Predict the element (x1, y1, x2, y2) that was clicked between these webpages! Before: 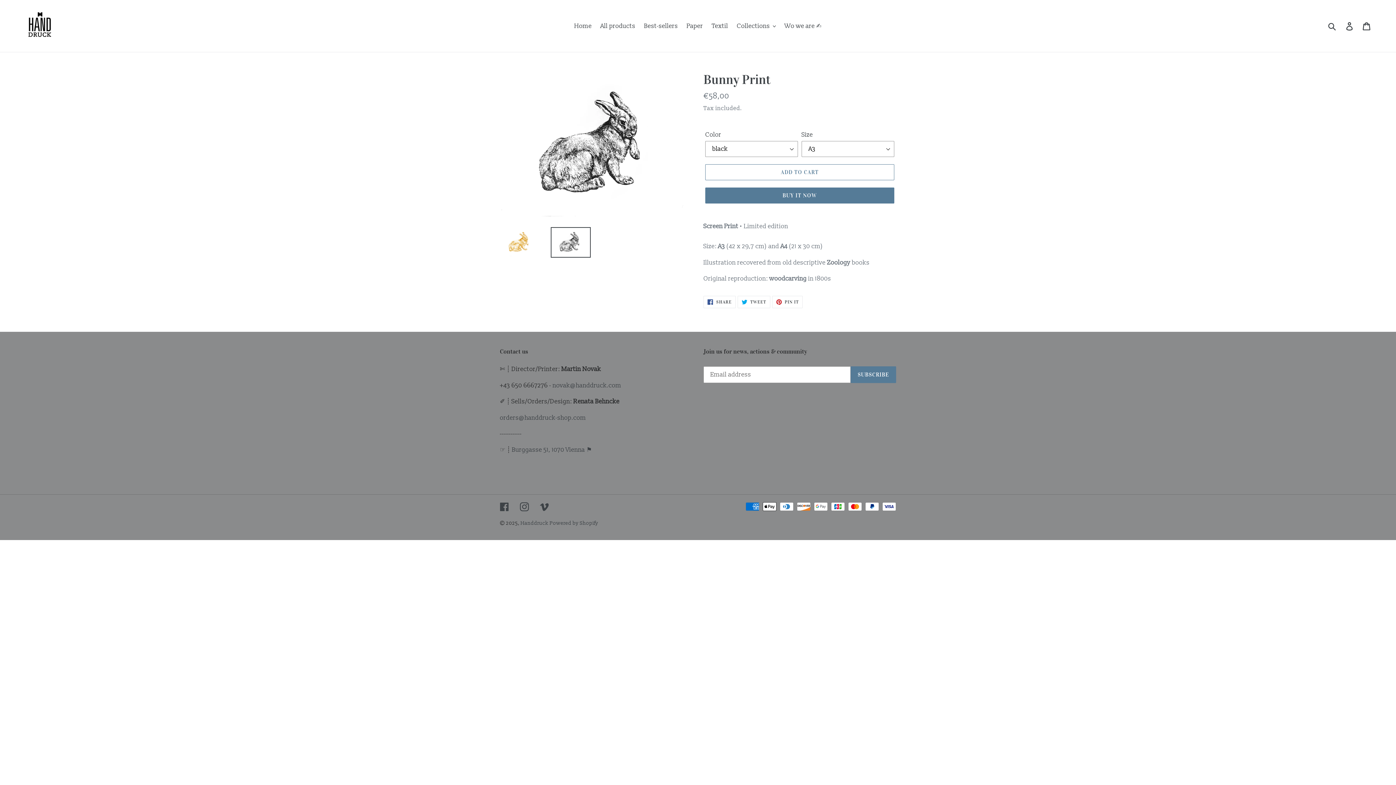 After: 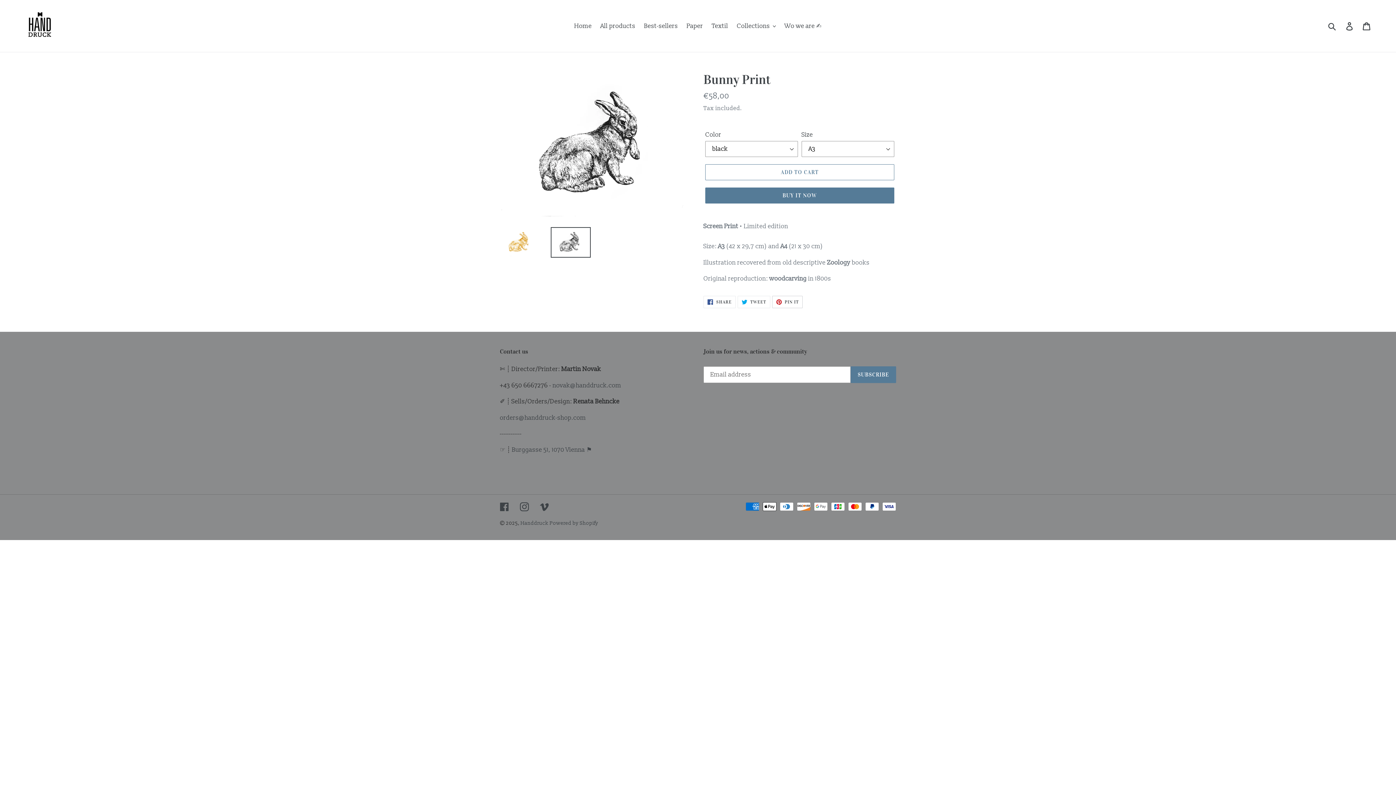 Action: label:  PIN IT
PIN ON PINTEREST bbox: (772, 296, 803, 308)